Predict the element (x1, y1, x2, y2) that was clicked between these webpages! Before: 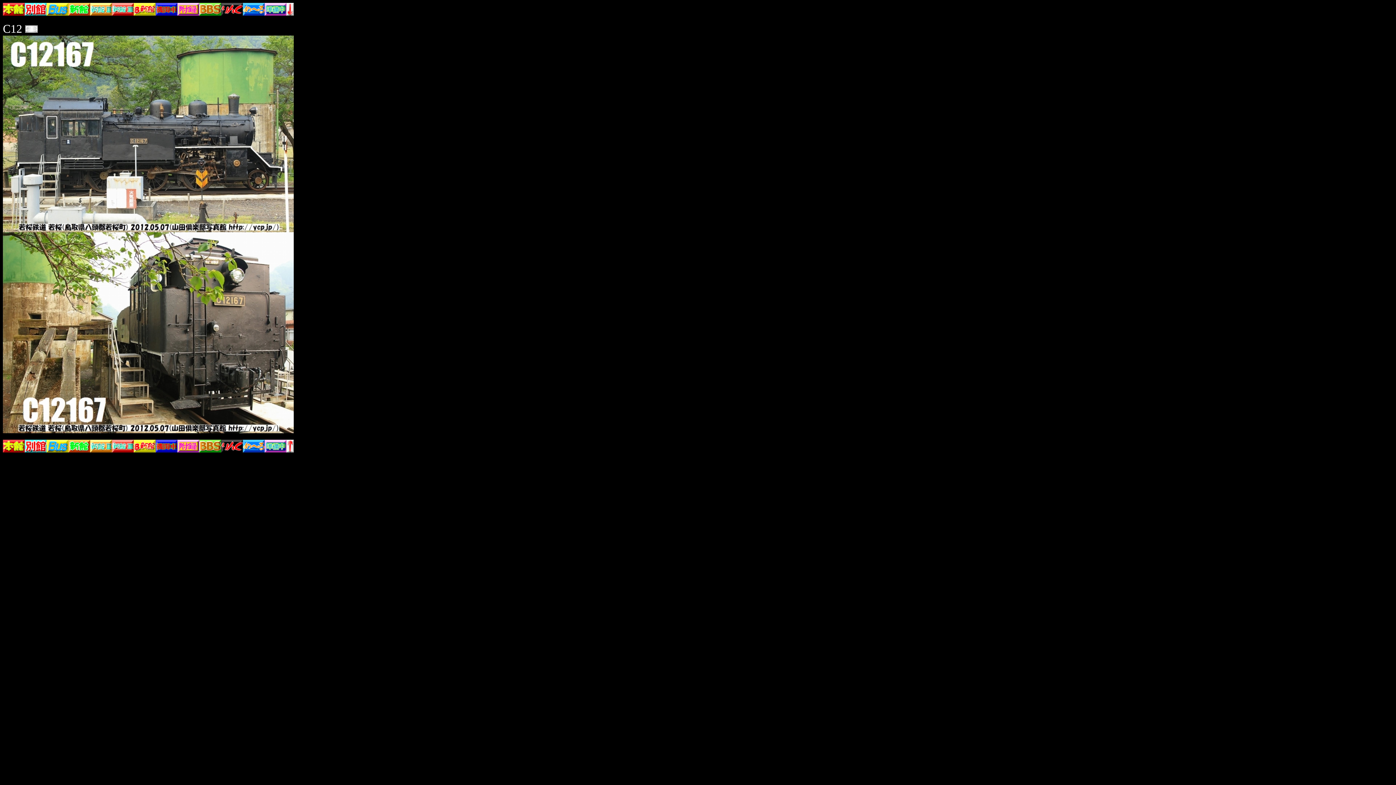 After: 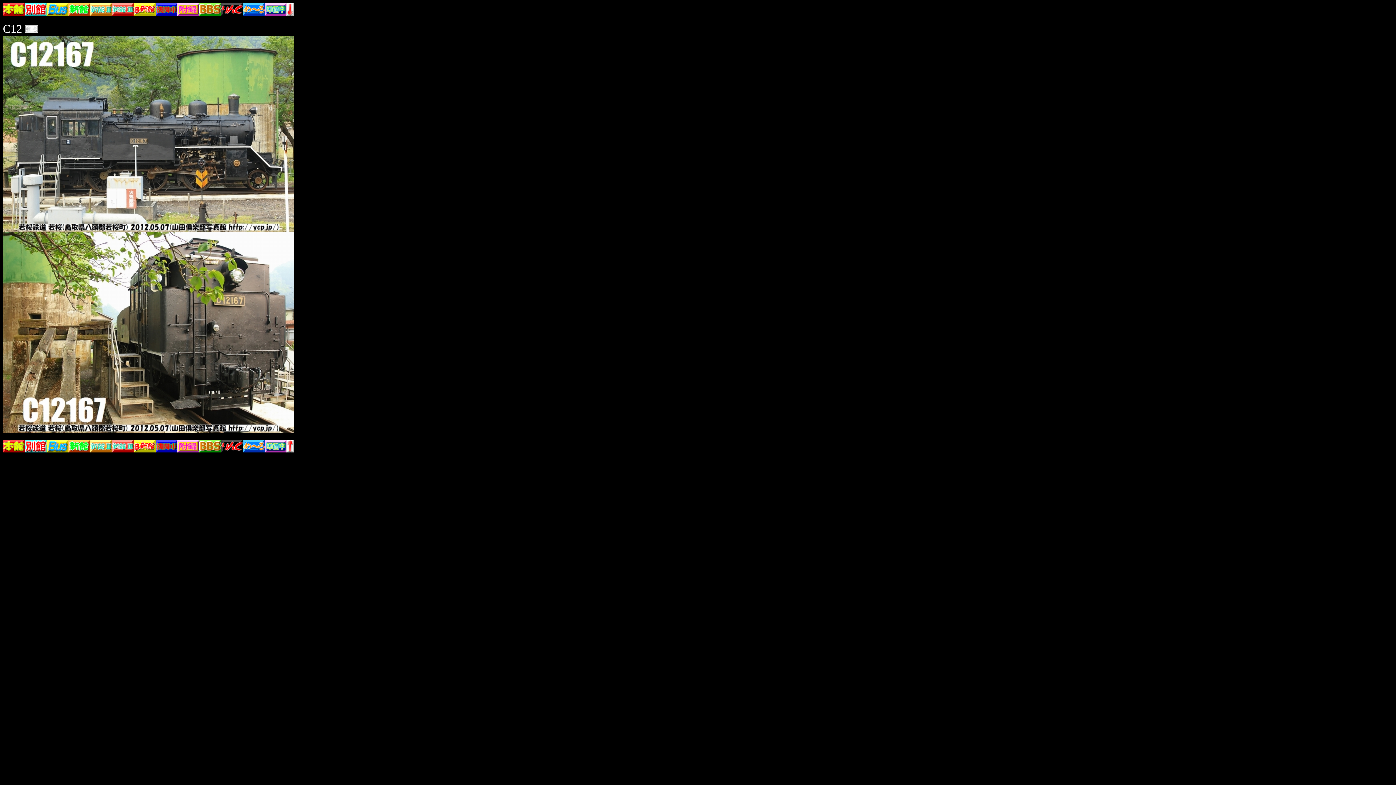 Action: bbox: (25, 22, 37, 35)